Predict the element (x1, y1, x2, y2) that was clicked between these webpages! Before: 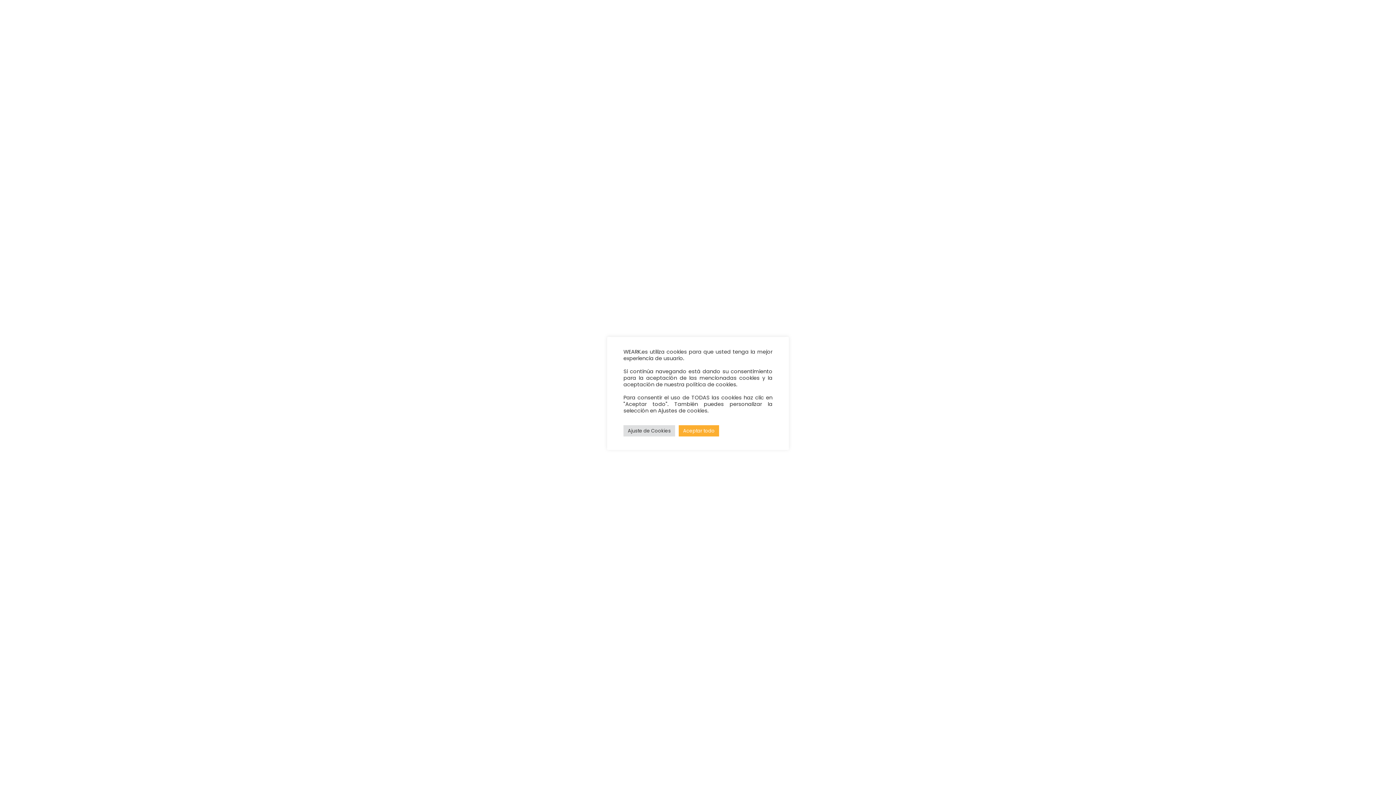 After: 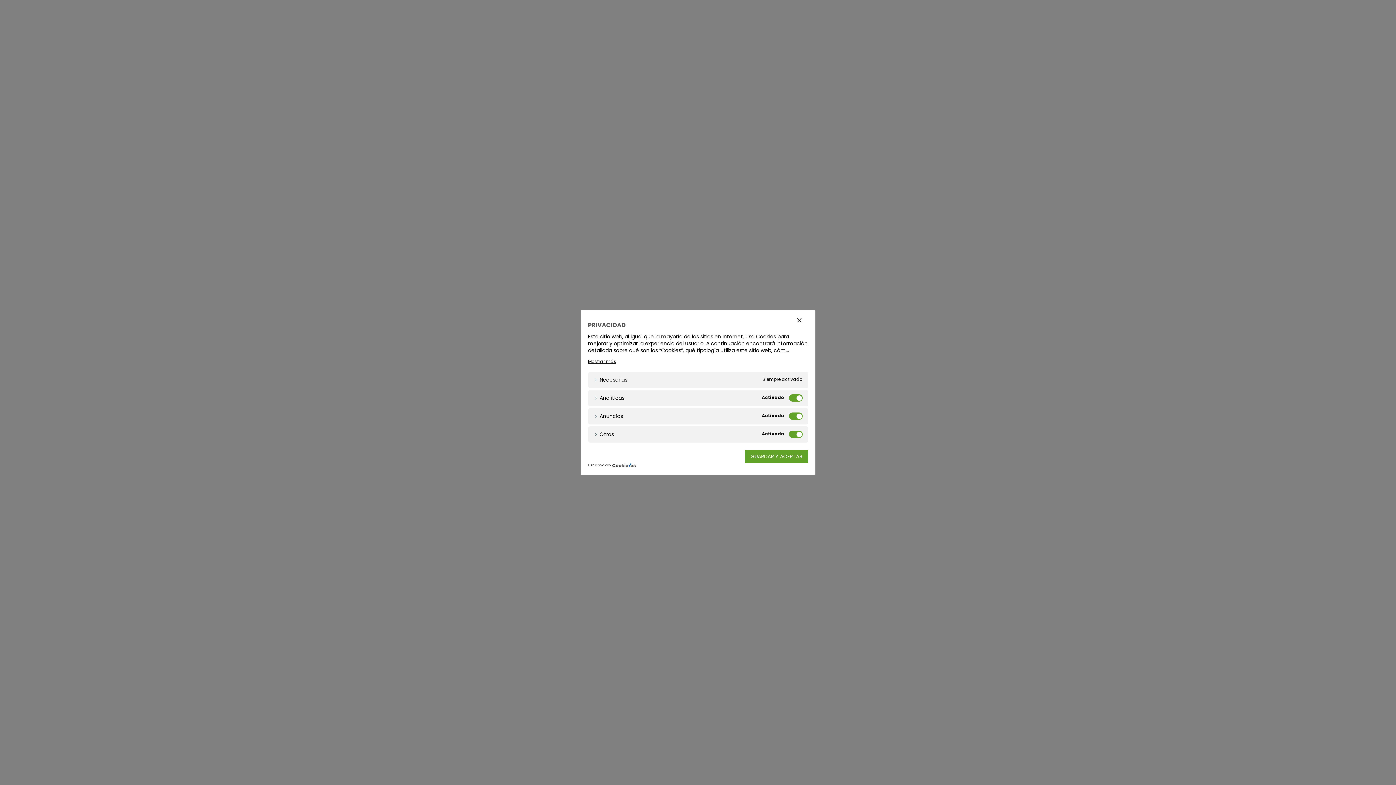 Action: label: Ajuste de Cookies bbox: (623, 425, 675, 436)